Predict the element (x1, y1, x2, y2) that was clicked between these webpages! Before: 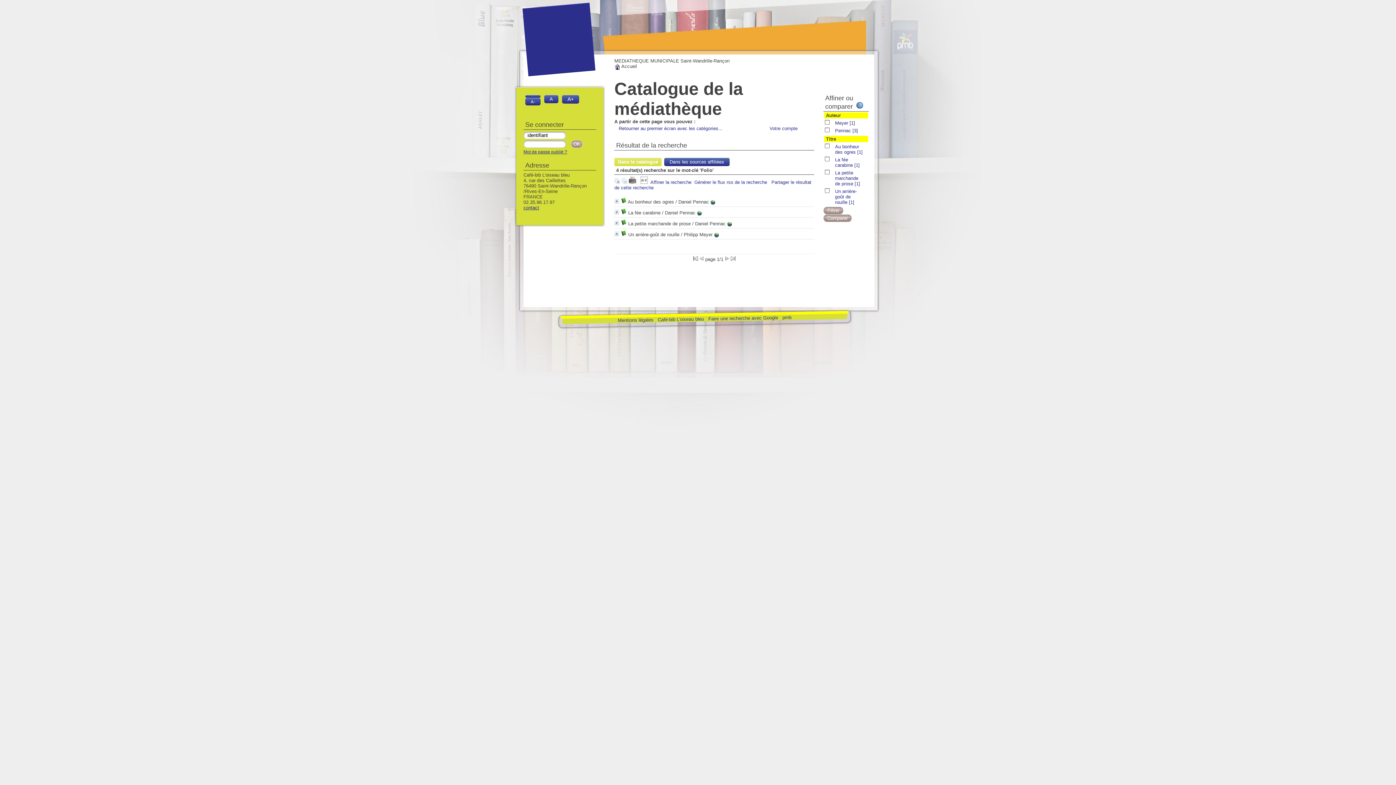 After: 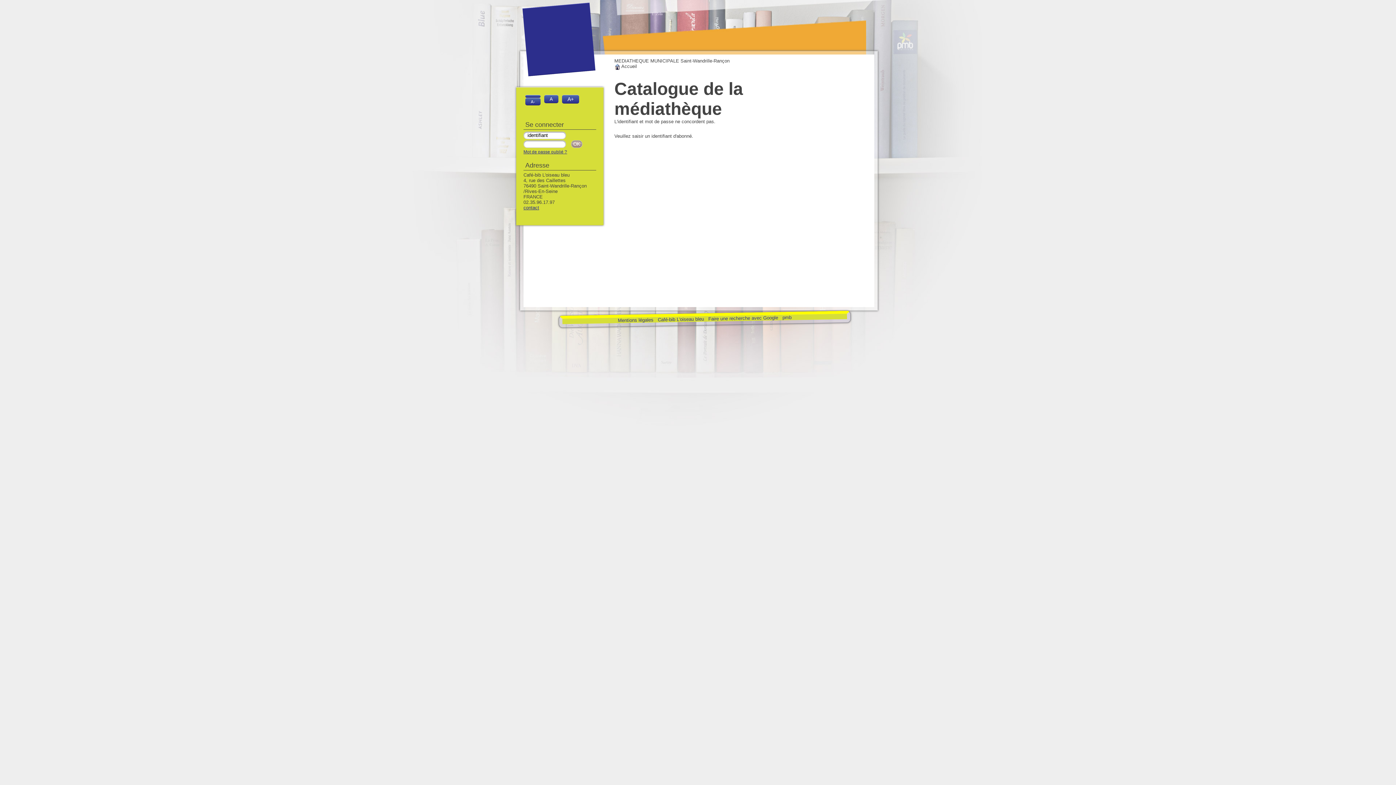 Action: bbox: (766, 124, 813, 131) label: Votre compte